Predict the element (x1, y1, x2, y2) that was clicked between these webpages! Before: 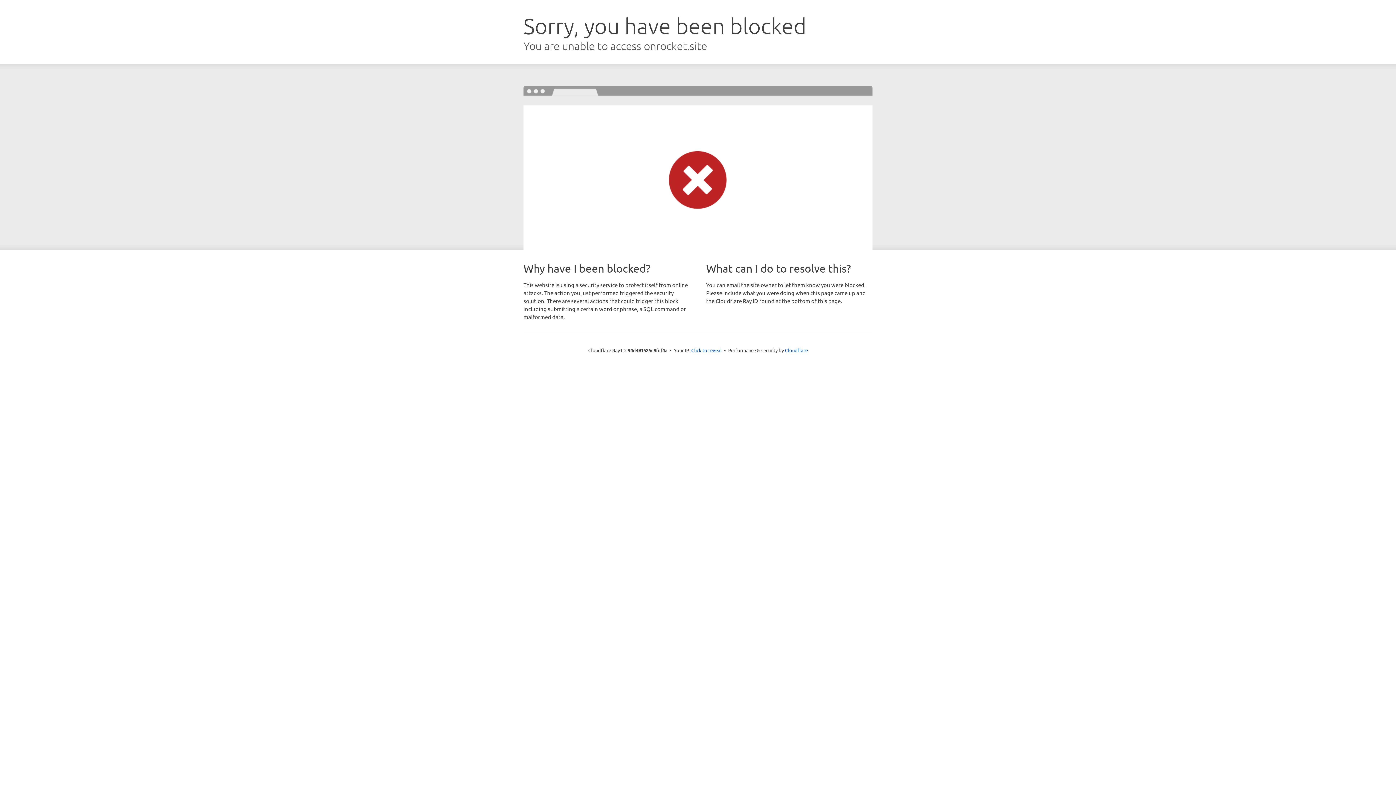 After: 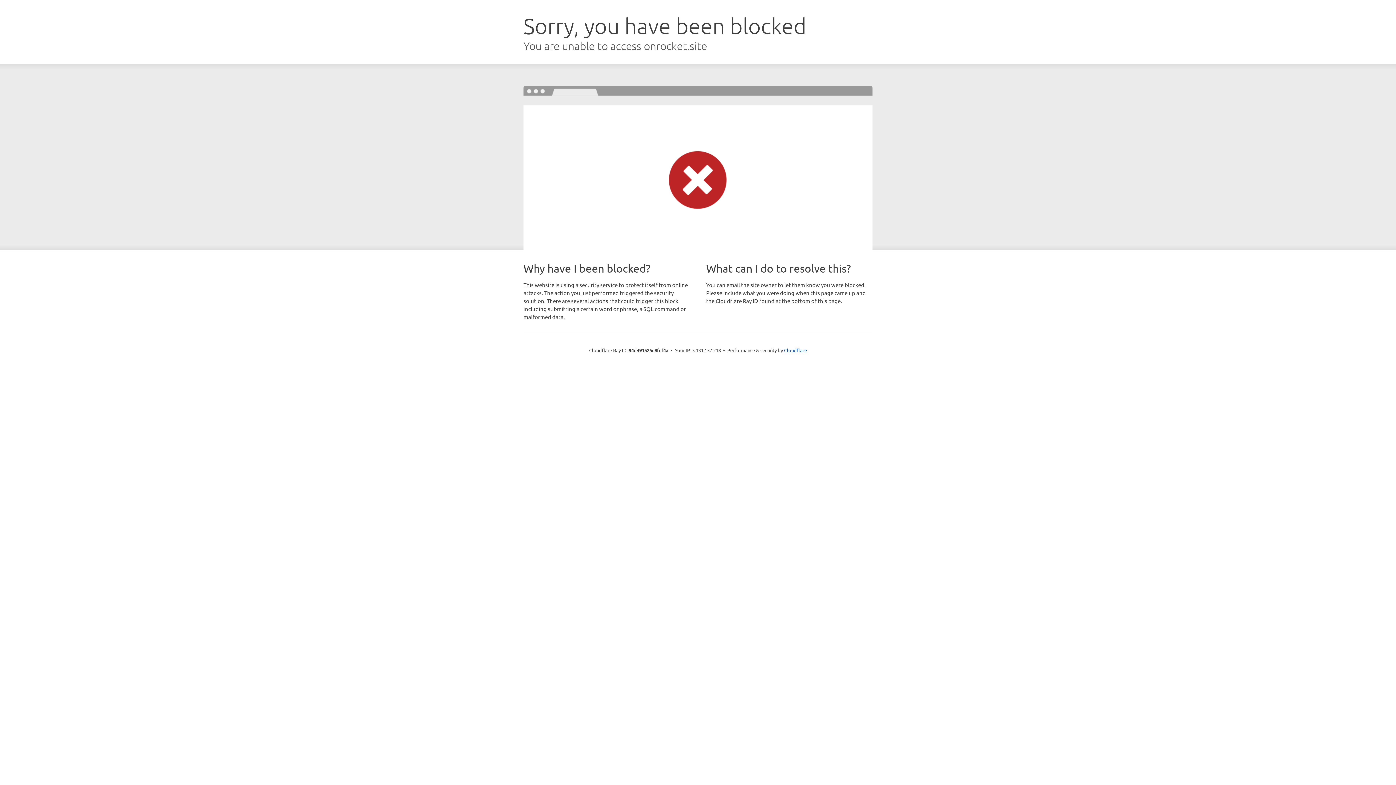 Action: label: Click to reveal bbox: (691, 346, 722, 353)